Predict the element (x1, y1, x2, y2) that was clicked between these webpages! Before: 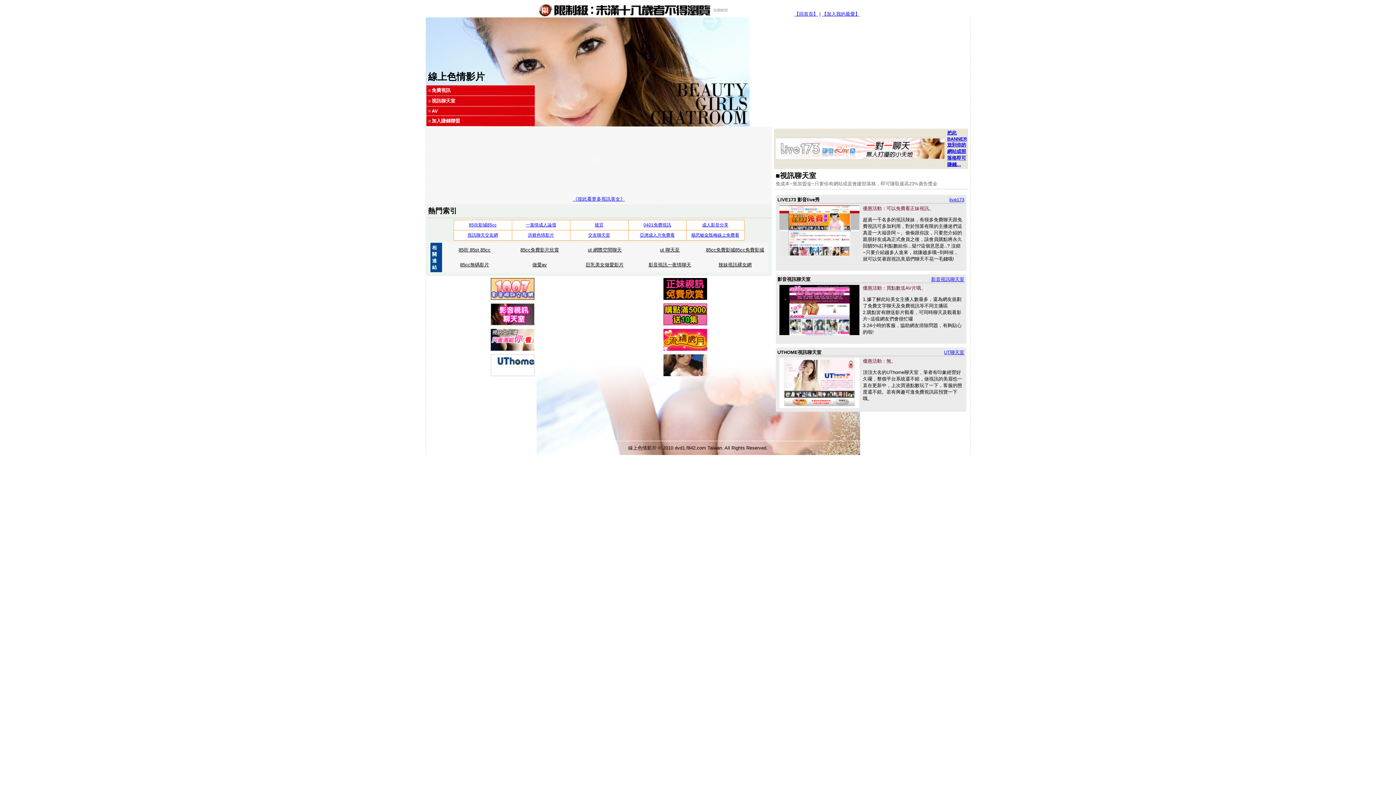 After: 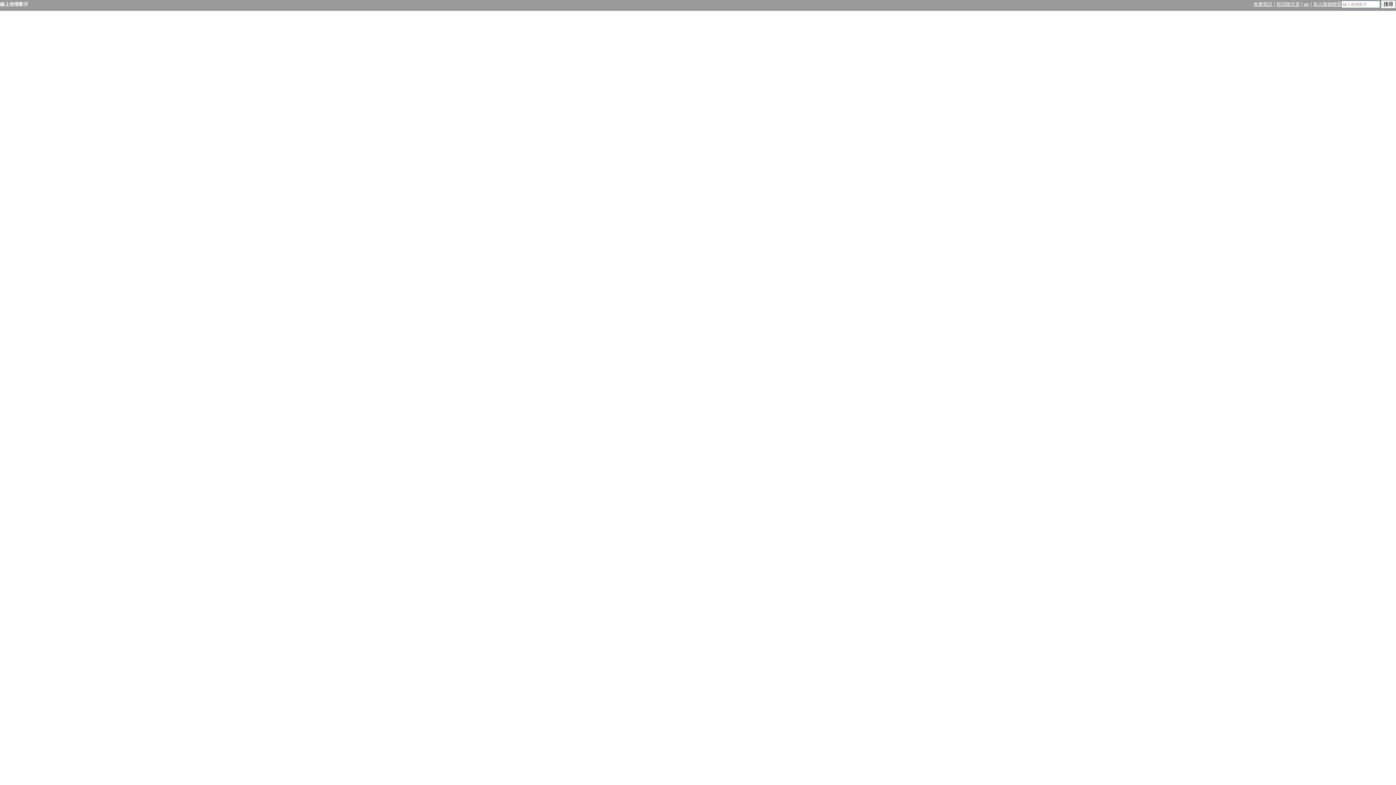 Action: bbox: (428, 108, 532, 113) label: AV